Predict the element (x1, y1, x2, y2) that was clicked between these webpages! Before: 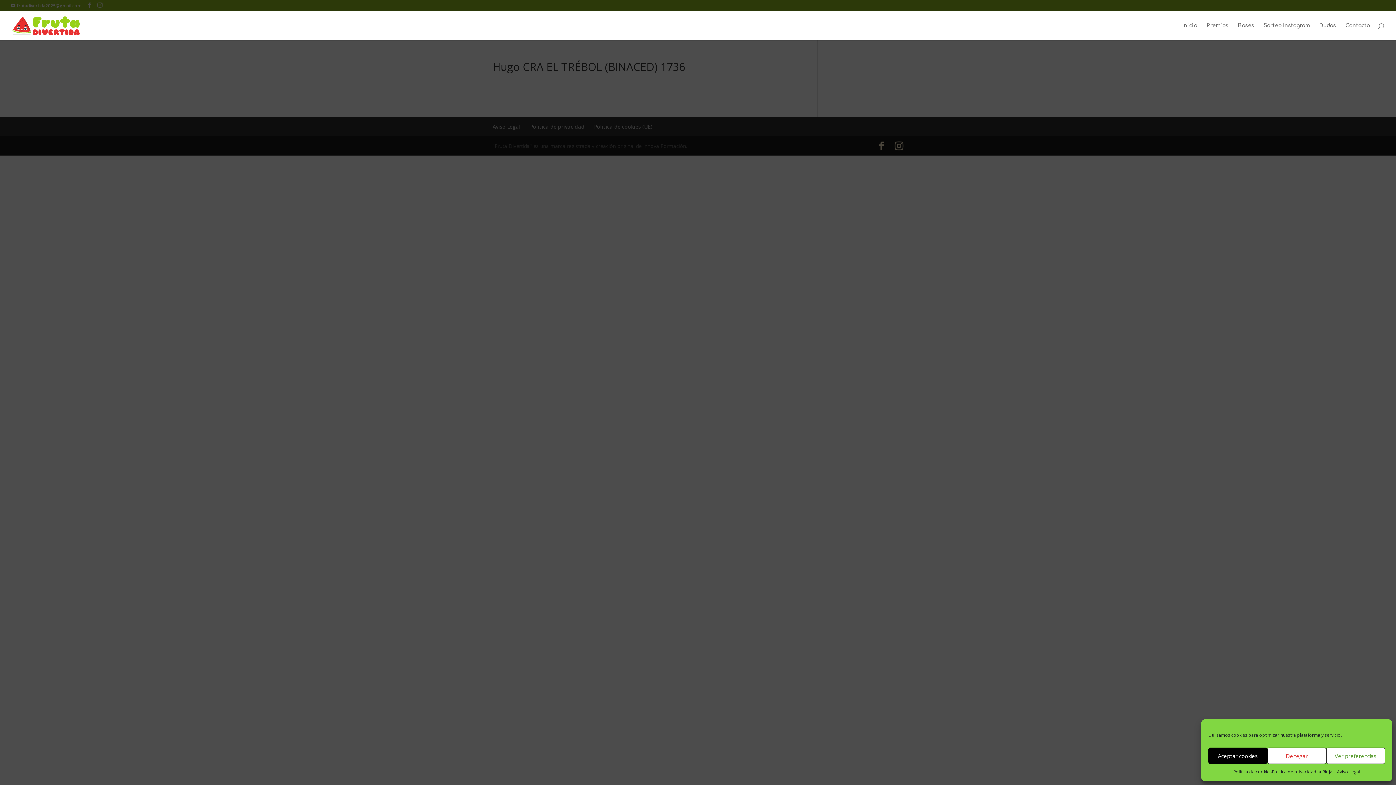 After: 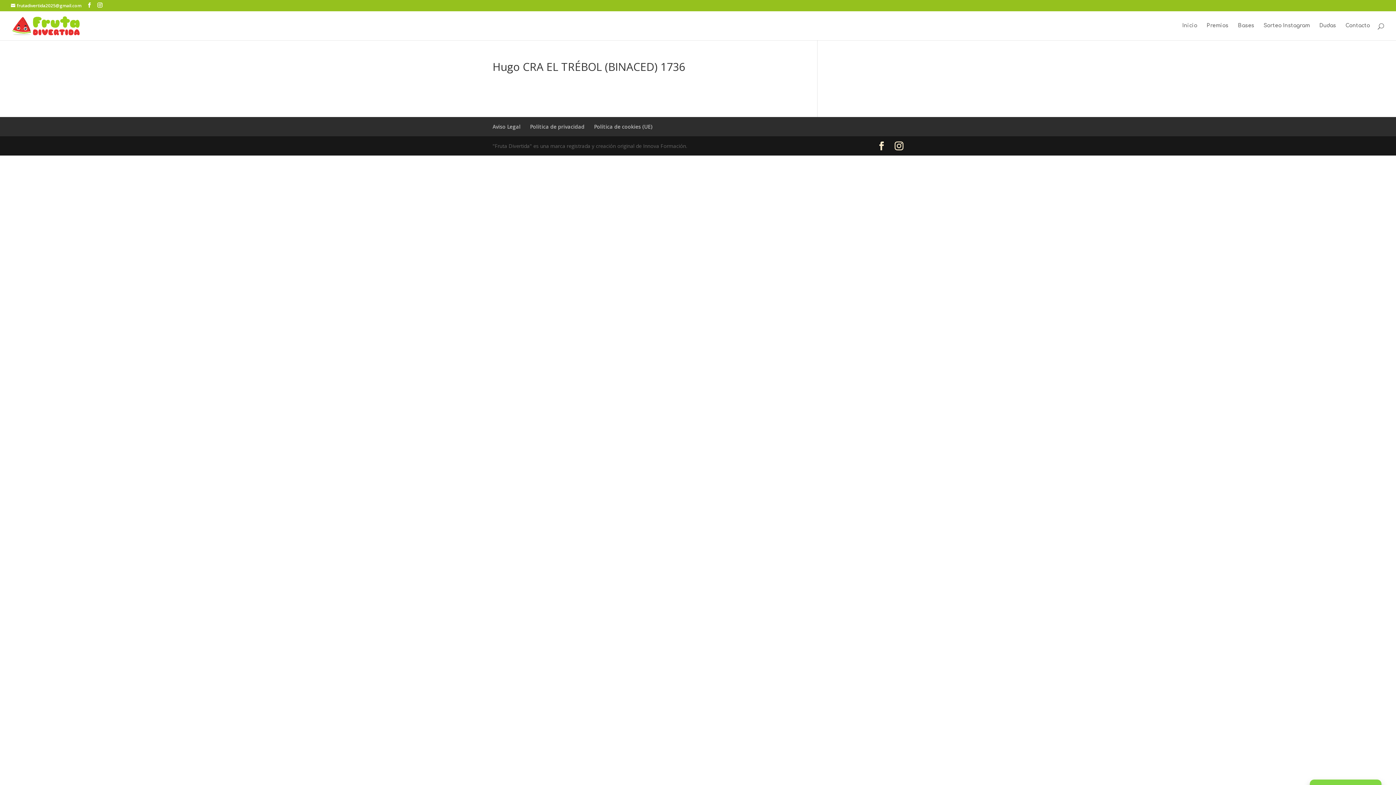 Action: bbox: (1208, 748, 1267, 764) label: Aceptar cookies